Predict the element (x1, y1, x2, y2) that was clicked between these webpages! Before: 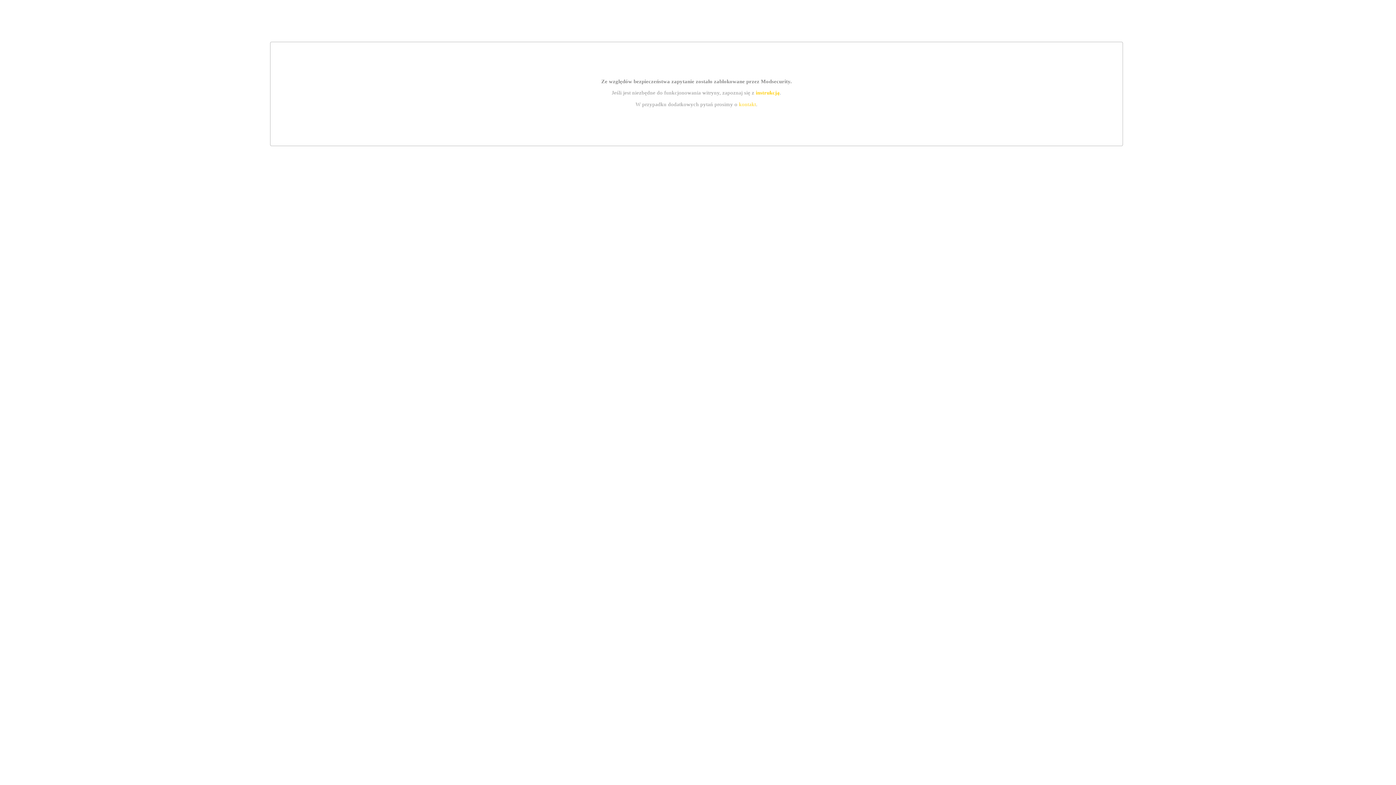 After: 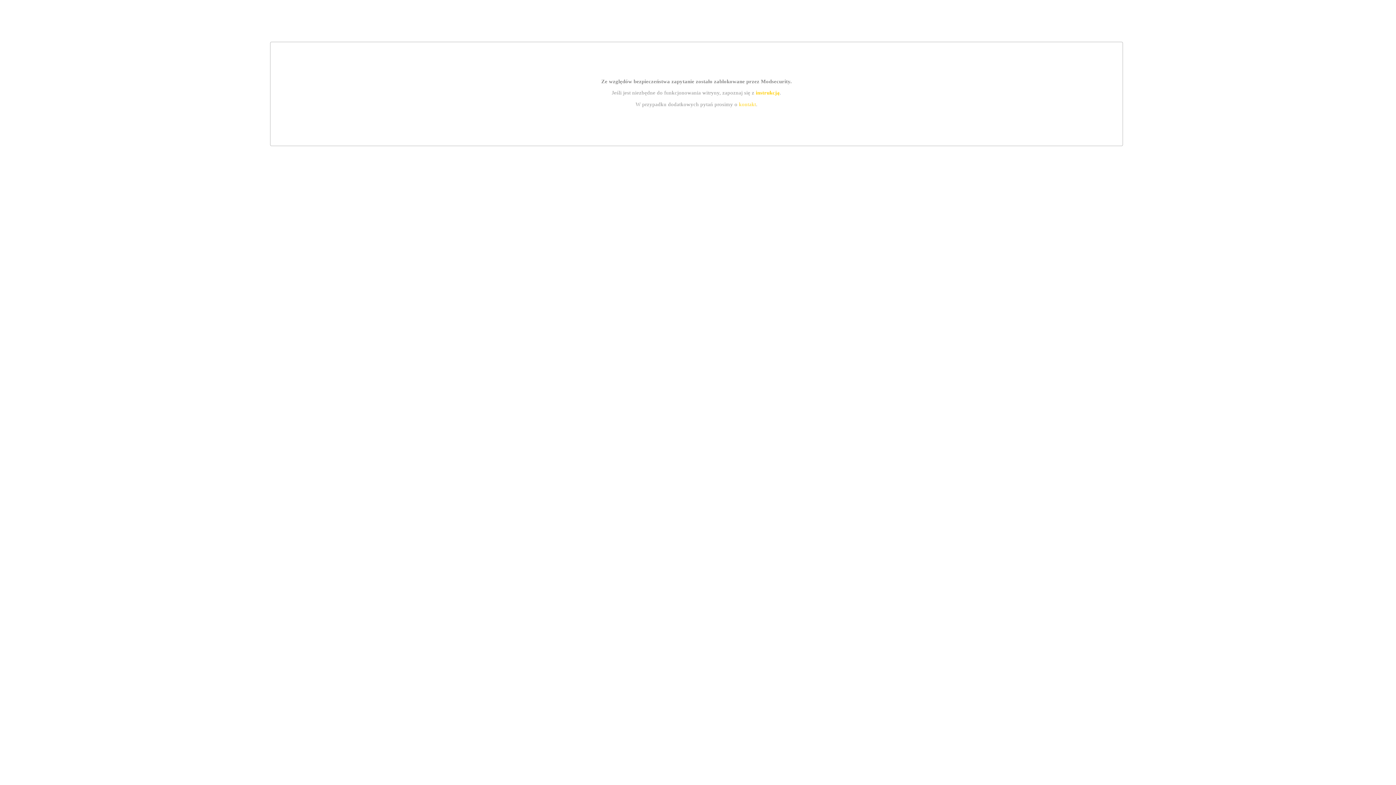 Action: label: kontakt bbox: (739, 101, 756, 107)